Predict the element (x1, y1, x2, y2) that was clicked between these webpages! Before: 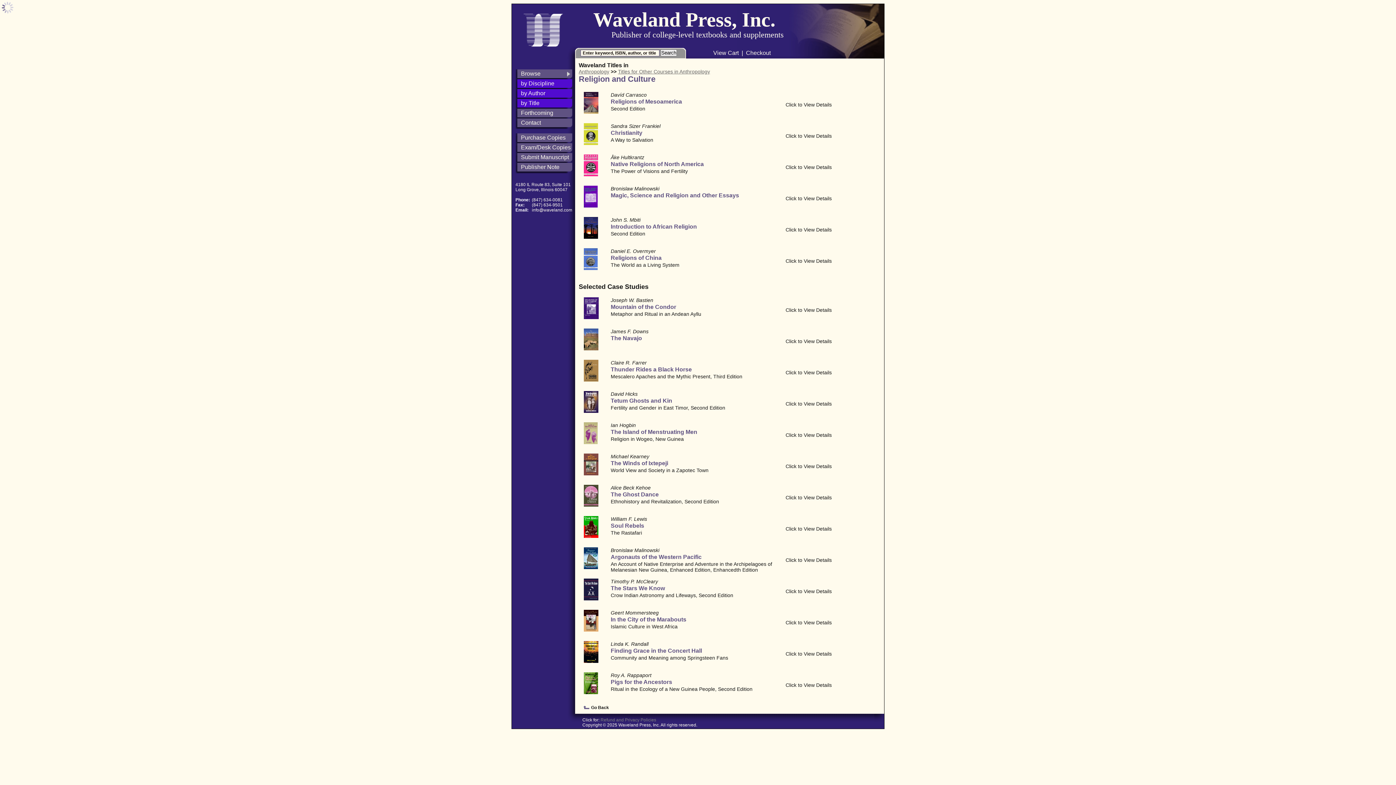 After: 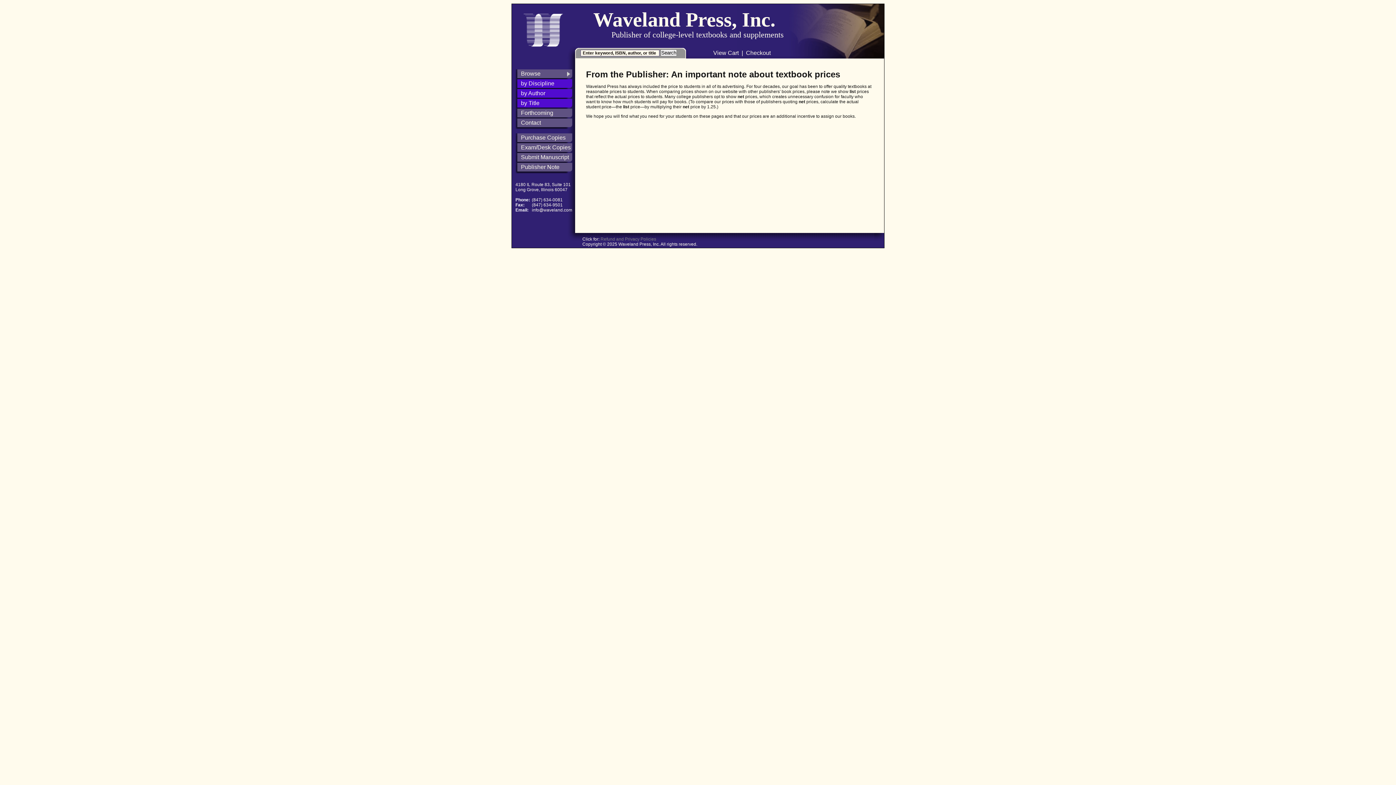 Action: label: Publisher Note bbox: (517, 162, 572, 171)